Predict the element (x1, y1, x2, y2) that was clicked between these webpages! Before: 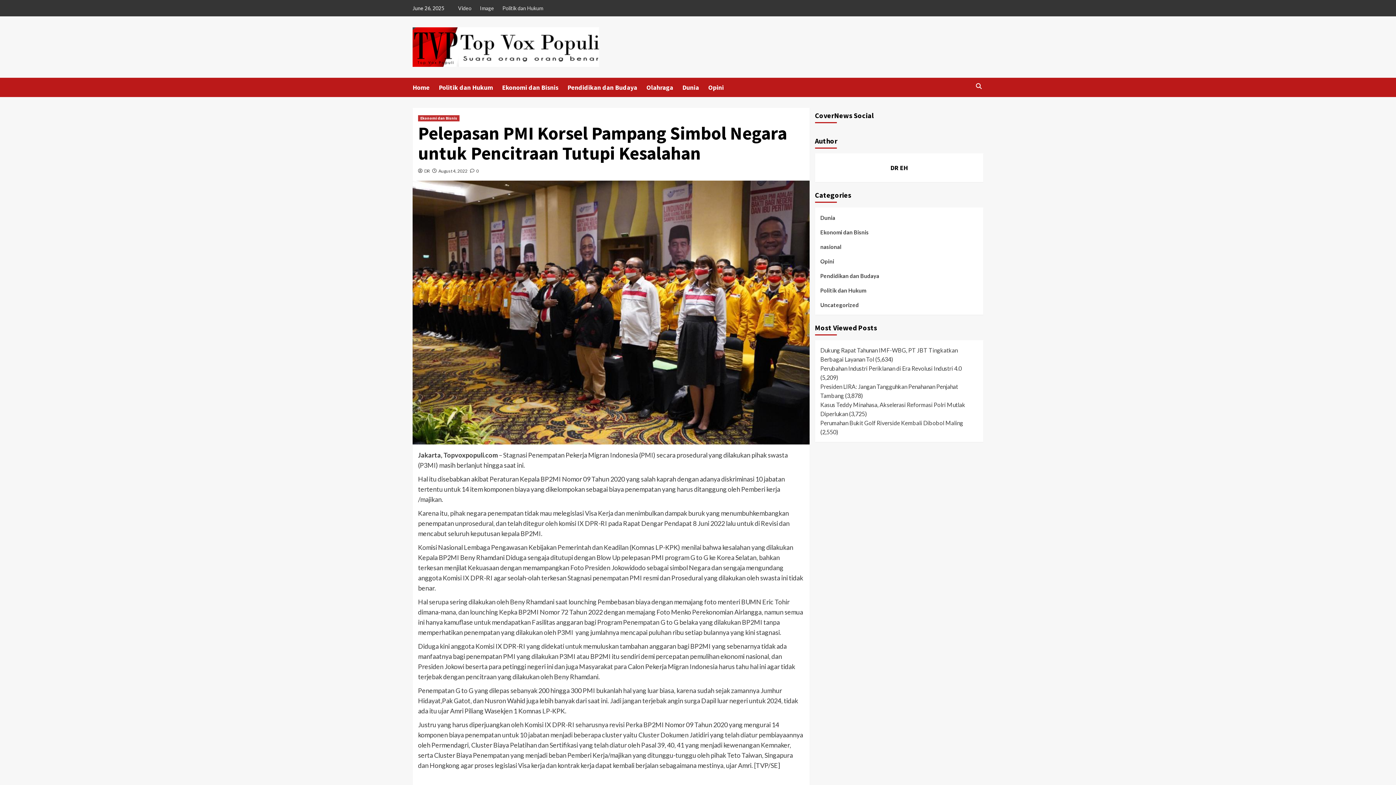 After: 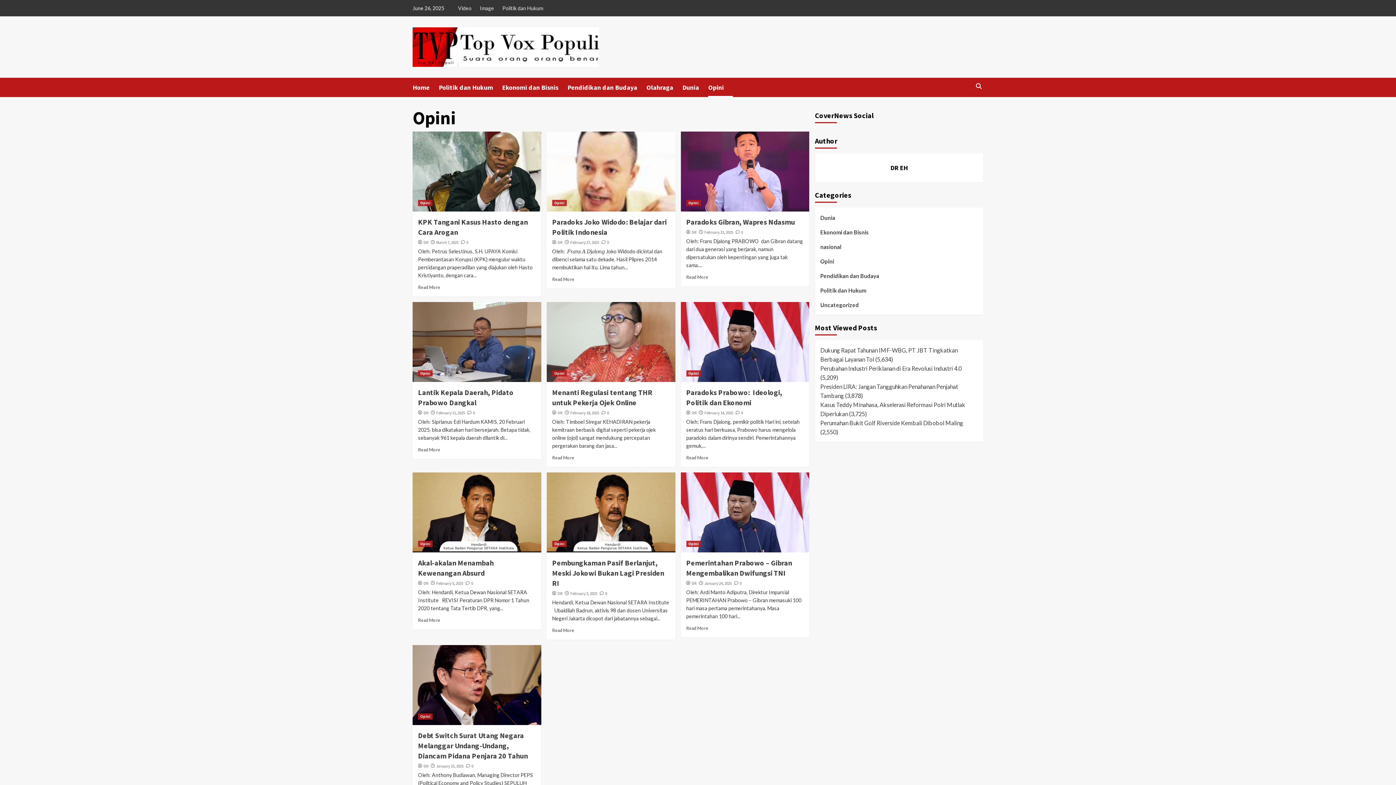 Action: bbox: (708, 77, 733, 96) label: Opini